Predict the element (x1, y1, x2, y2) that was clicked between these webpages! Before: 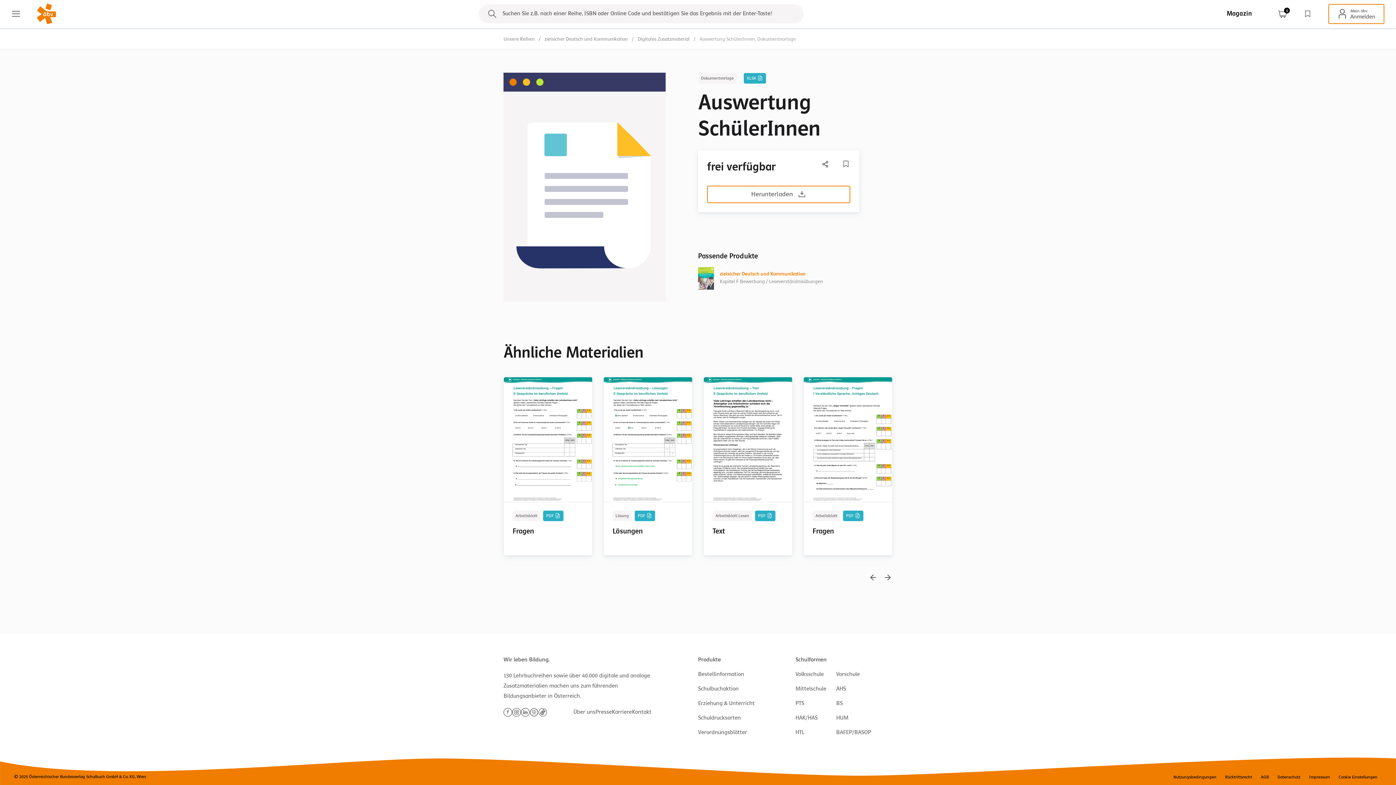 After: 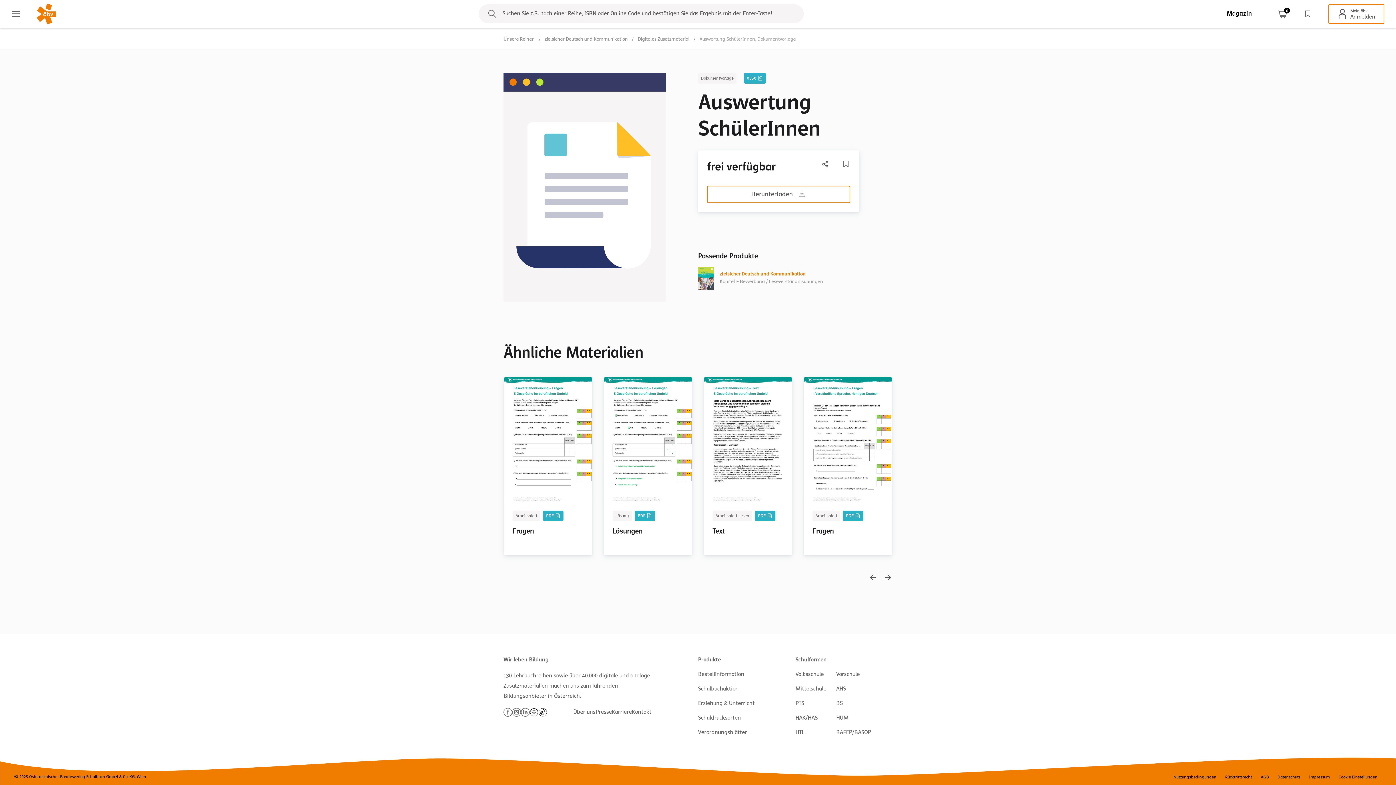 Action: label: Herunterladen  bbox: (707, 185, 850, 203)